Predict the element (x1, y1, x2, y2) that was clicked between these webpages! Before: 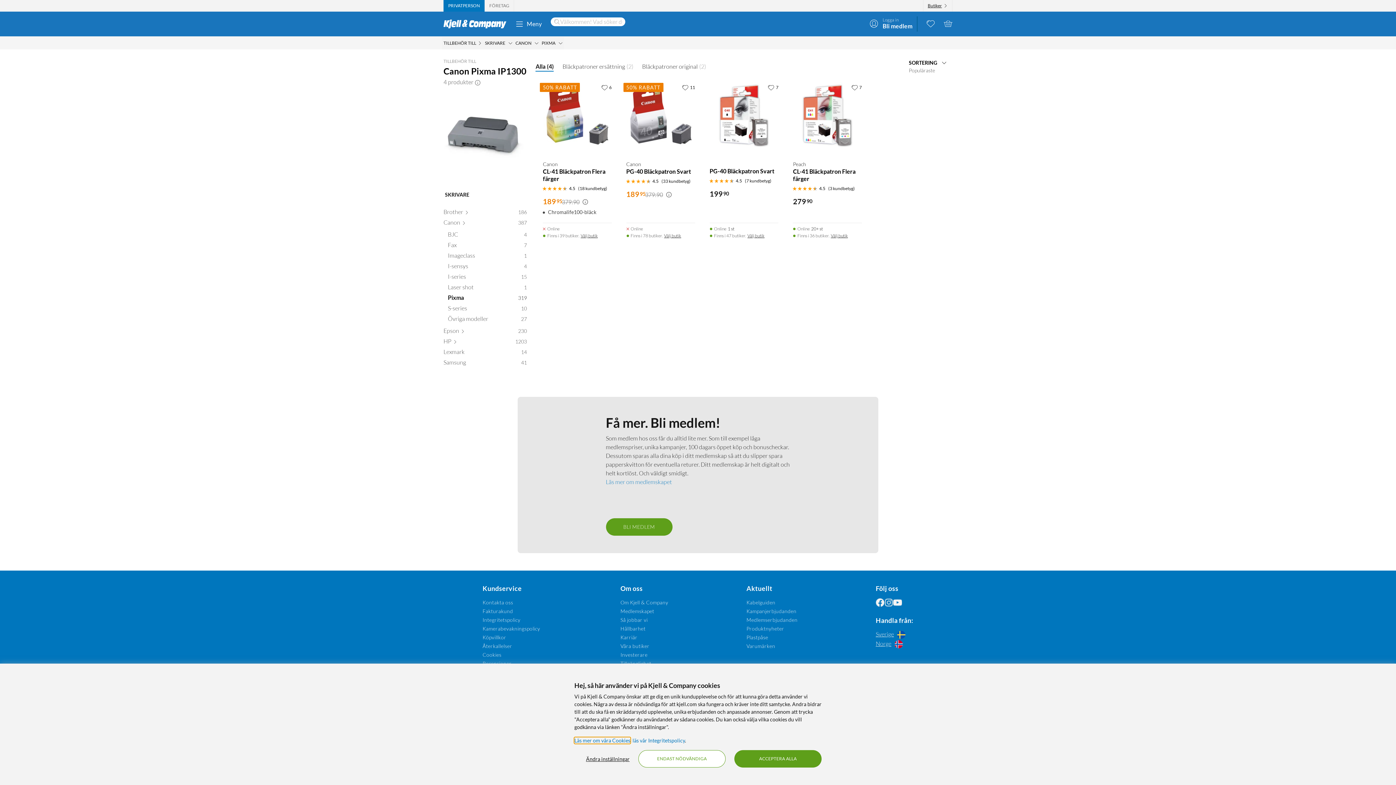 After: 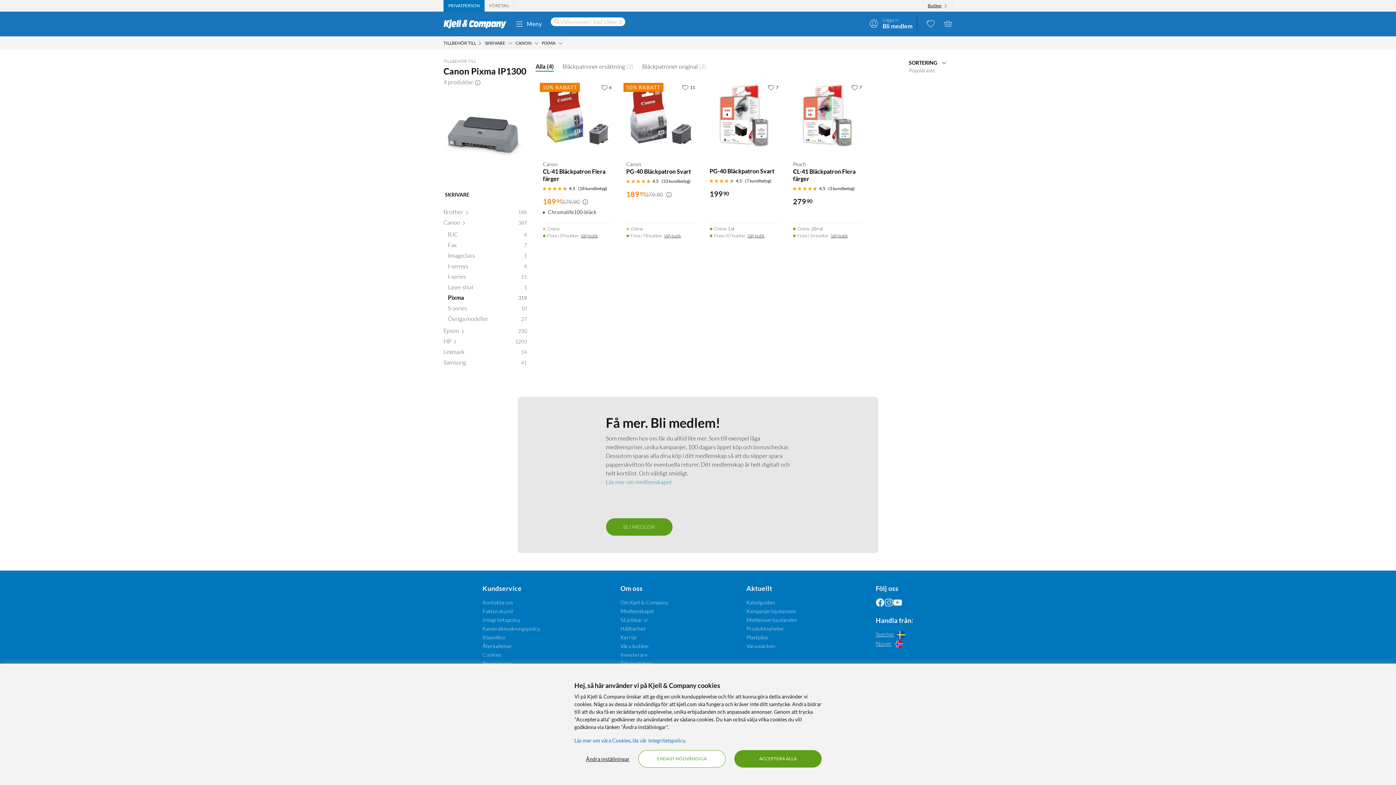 Action: label: Följ oss Facebook bbox: (875, 598, 884, 607)